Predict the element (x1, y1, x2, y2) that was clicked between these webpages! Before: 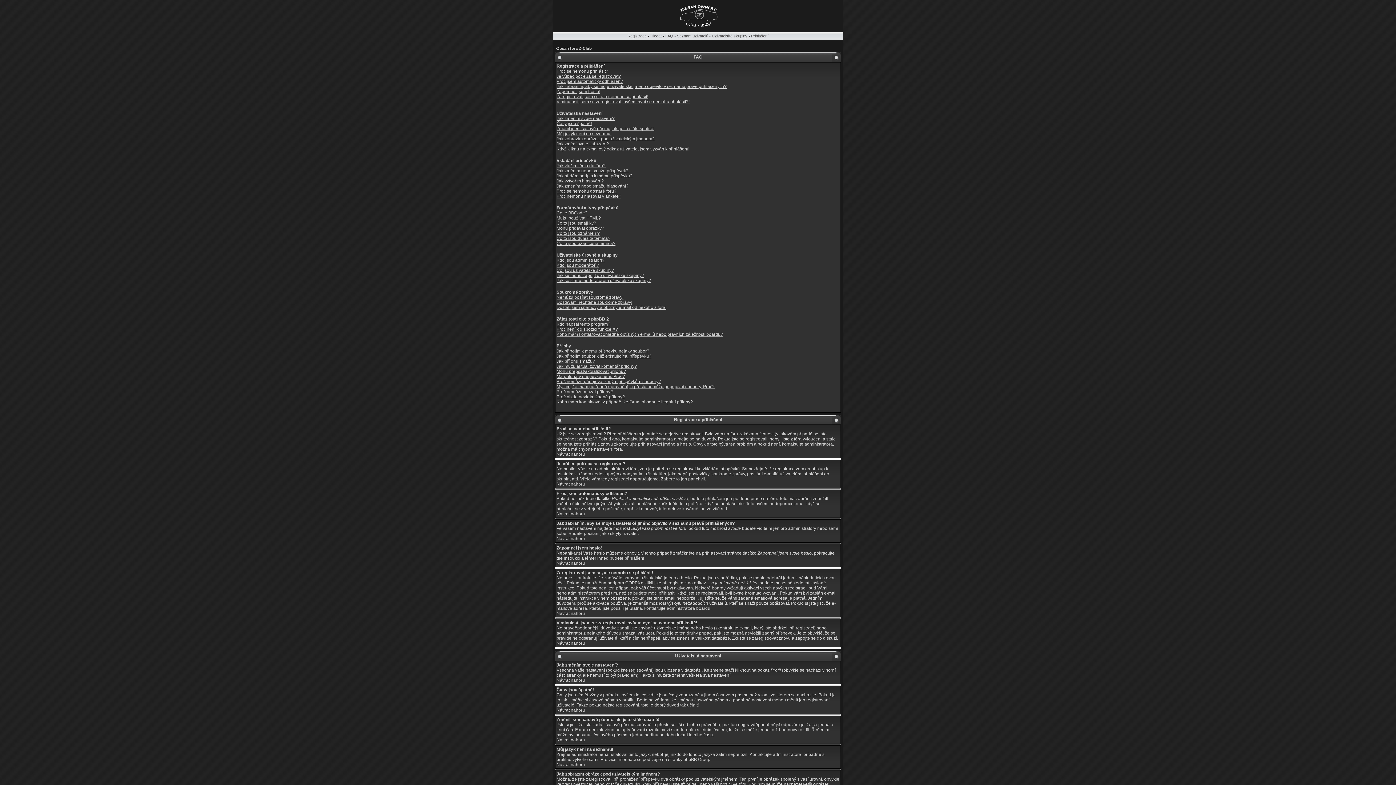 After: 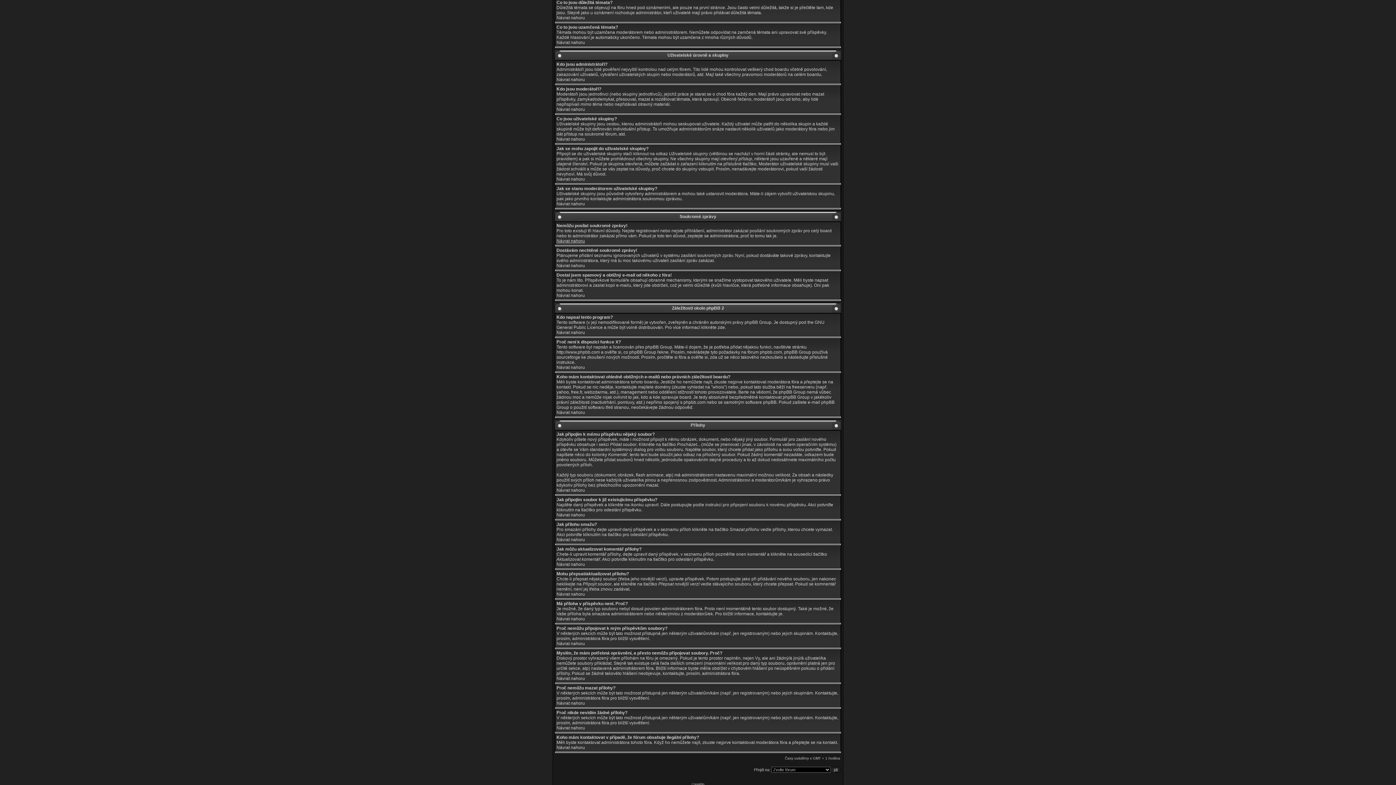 Action: bbox: (556, 236, 610, 241) label: Co to jsou důležitá témata?